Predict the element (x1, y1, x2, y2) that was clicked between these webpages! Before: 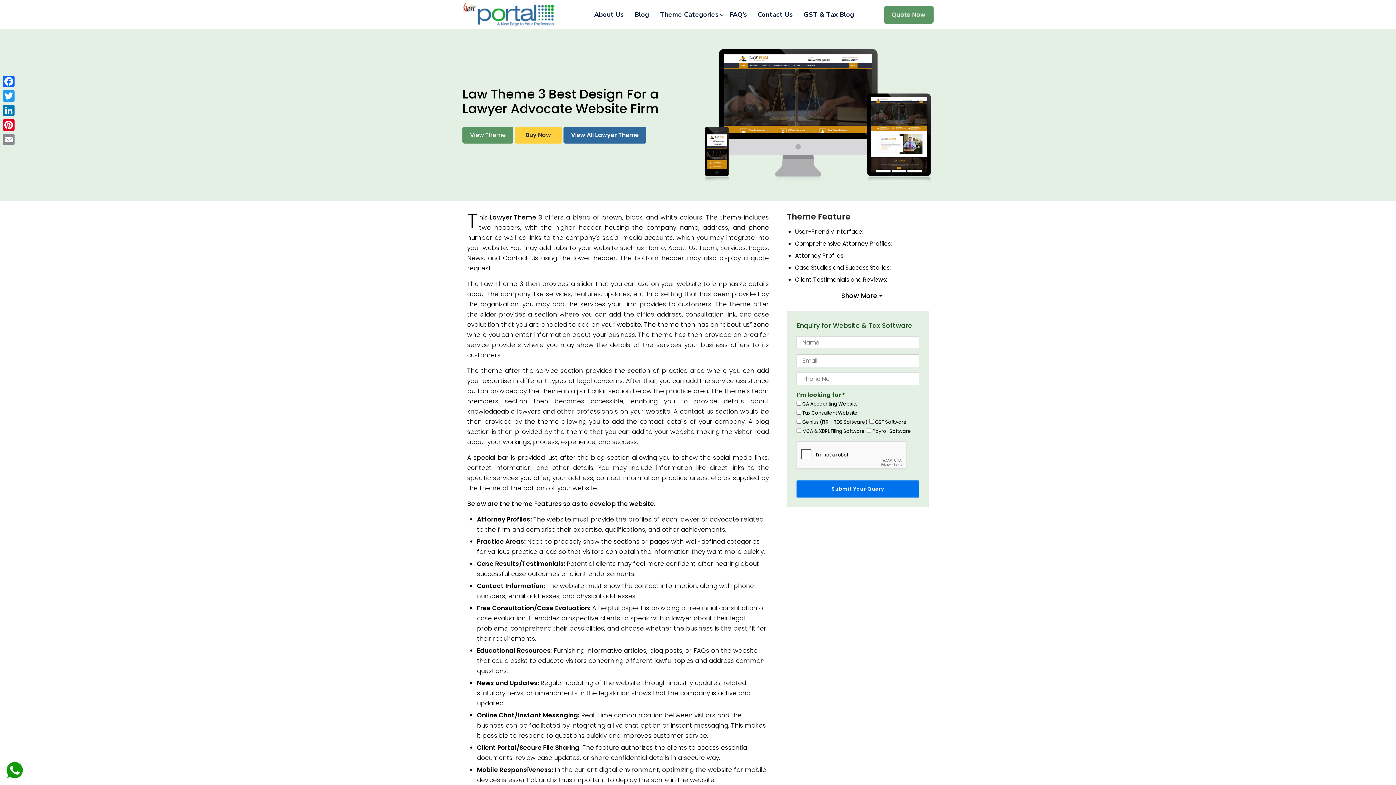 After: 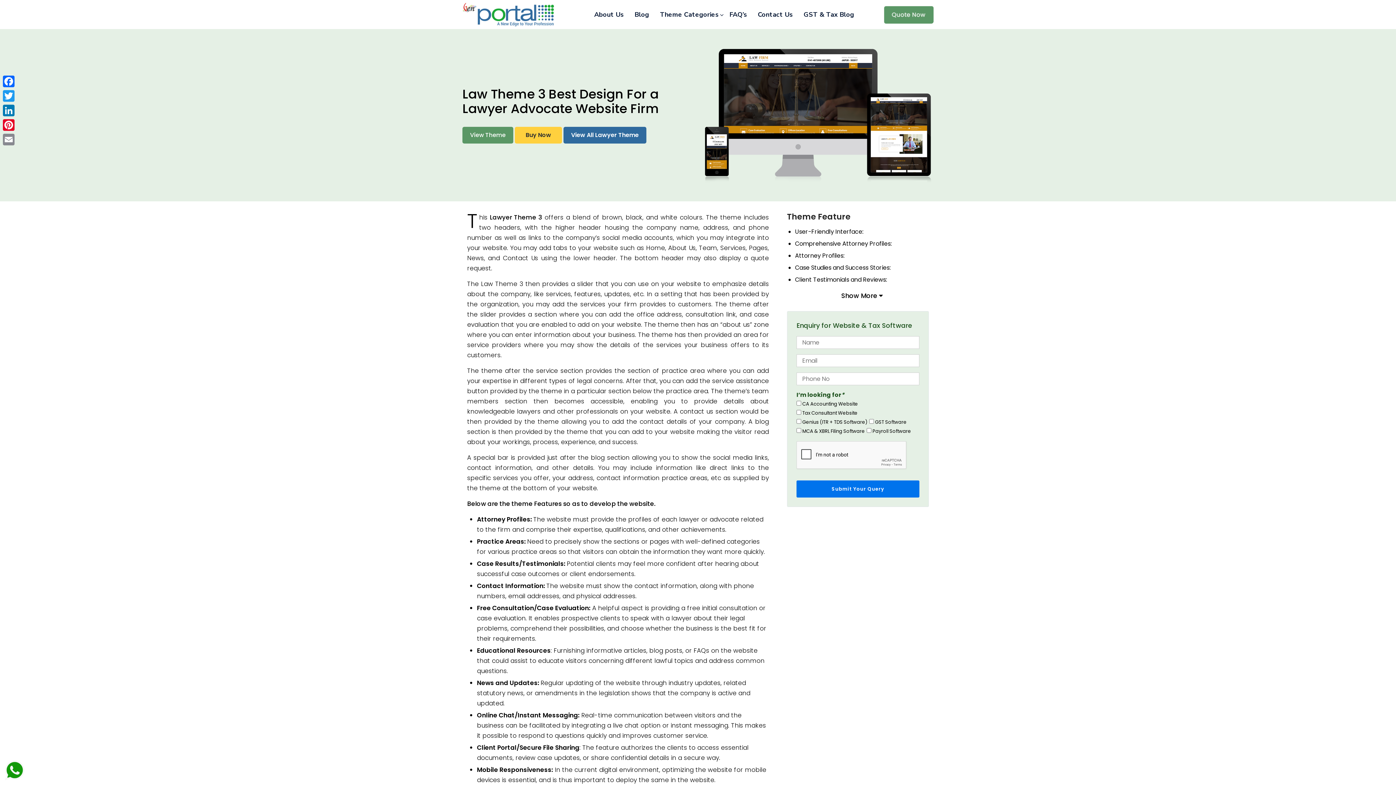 Action: bbox: (462, 126, 513, 143) label: View Theme